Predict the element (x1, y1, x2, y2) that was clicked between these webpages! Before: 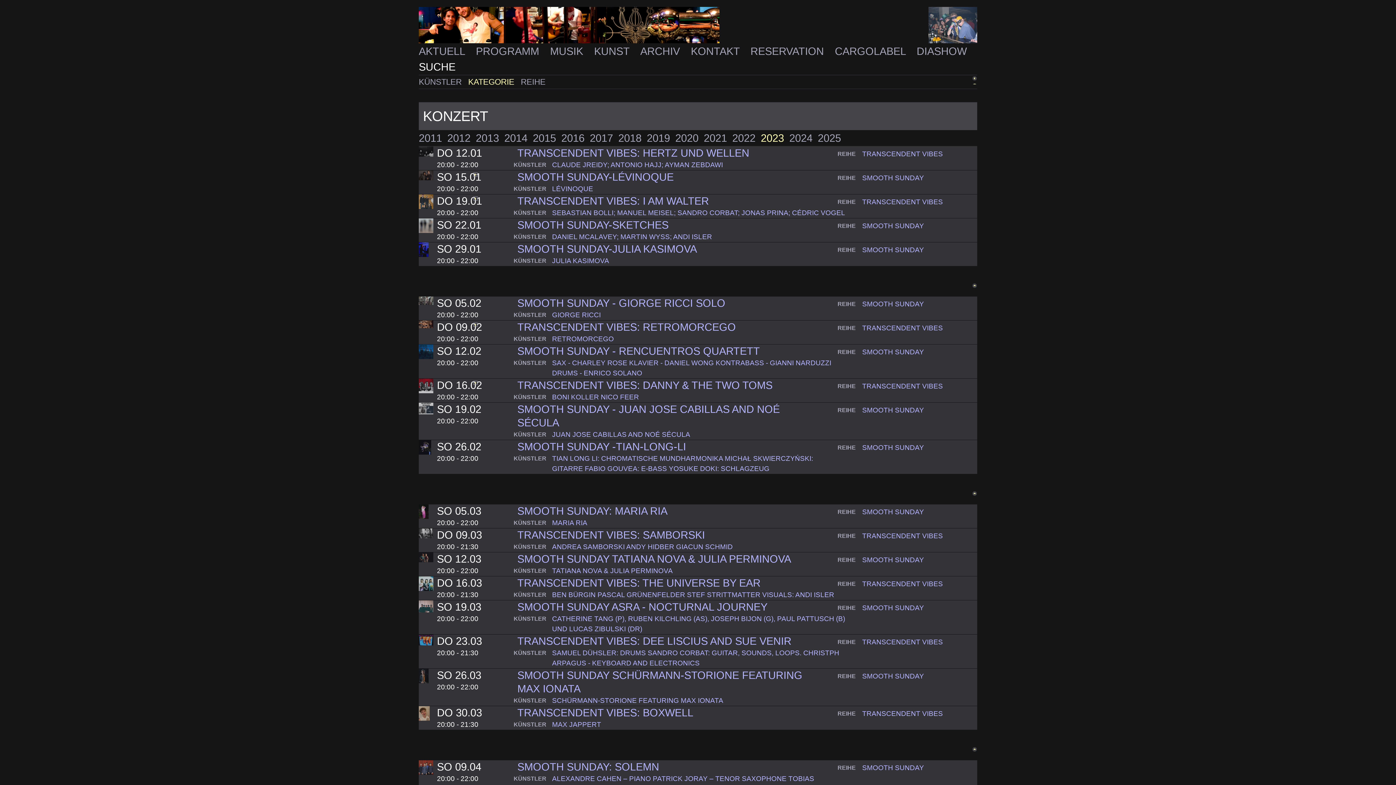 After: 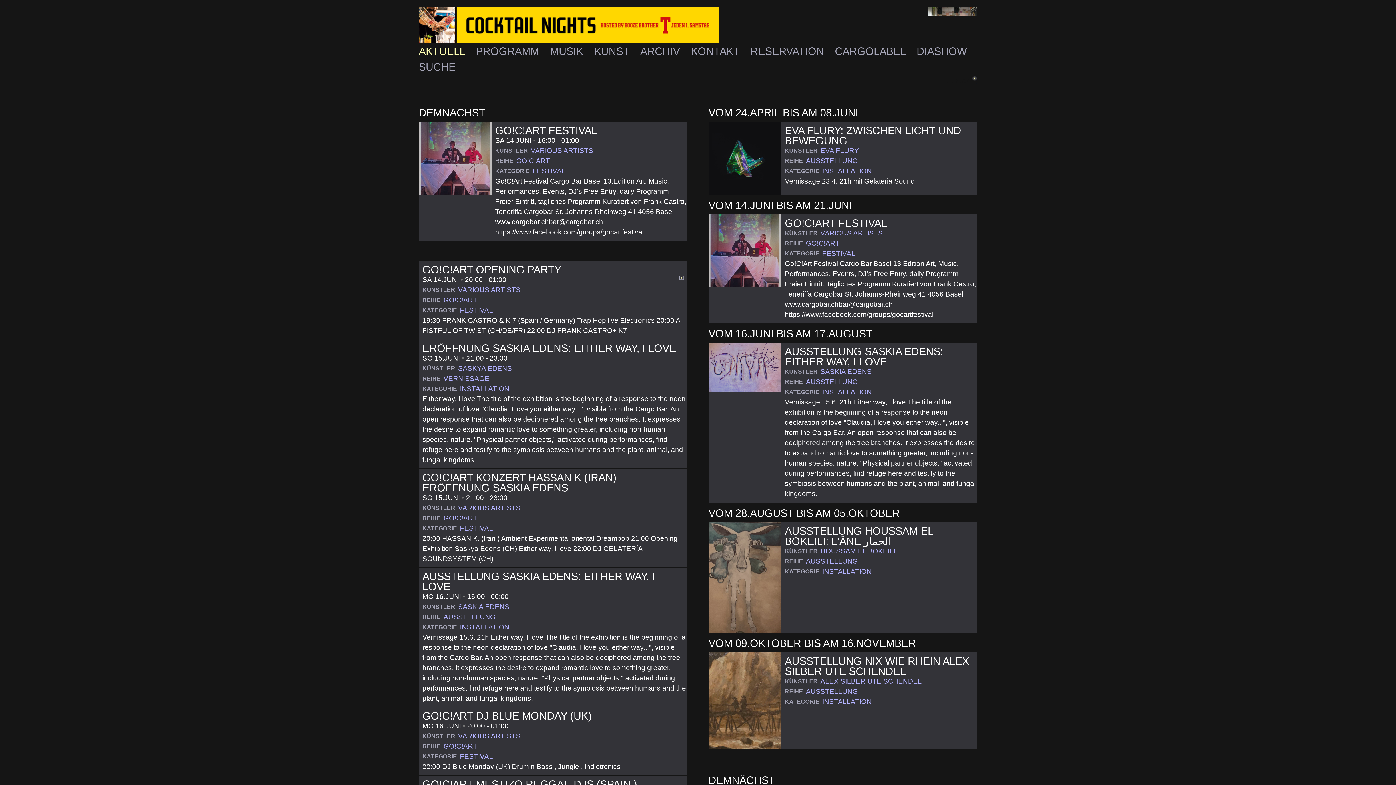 Action: label: AKTUELL  bbox: (418, 45, 469, 57)